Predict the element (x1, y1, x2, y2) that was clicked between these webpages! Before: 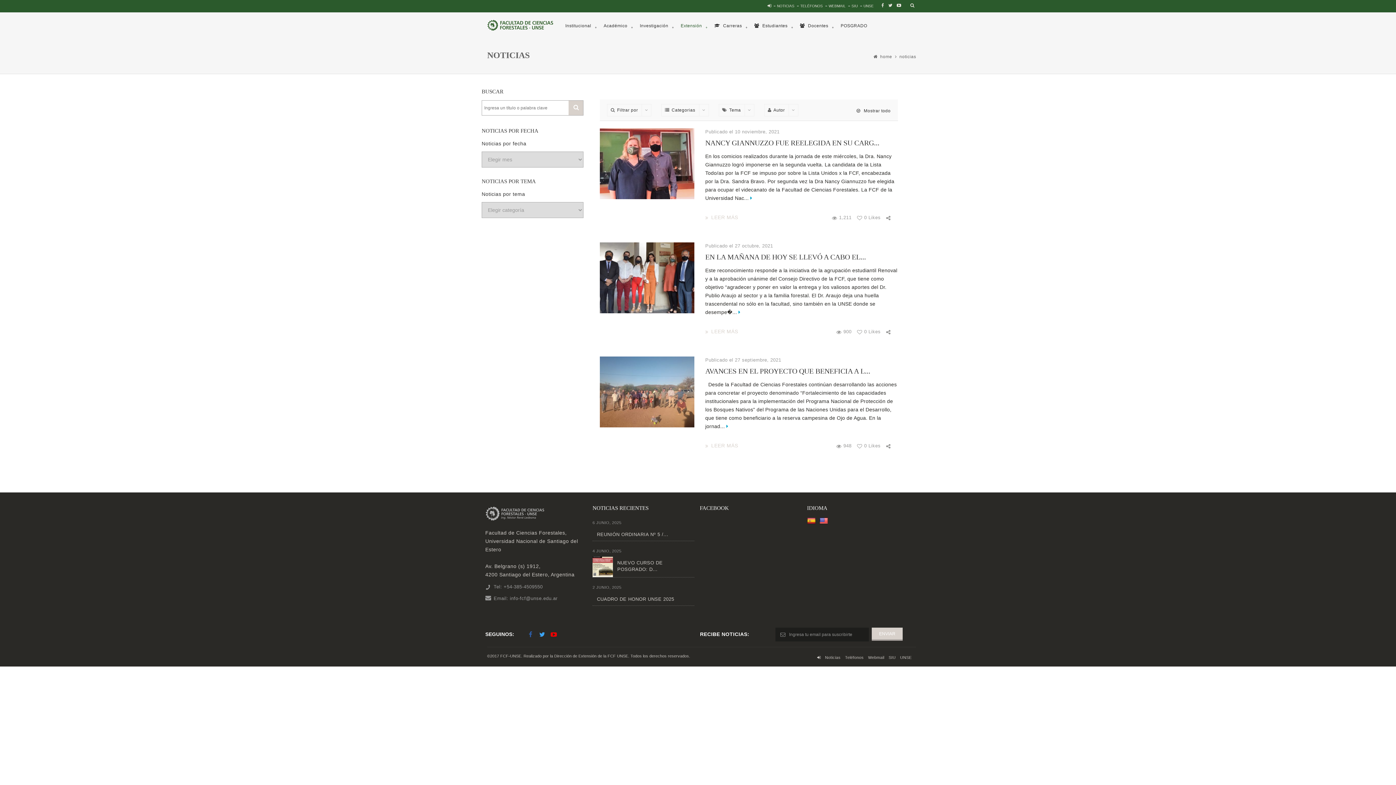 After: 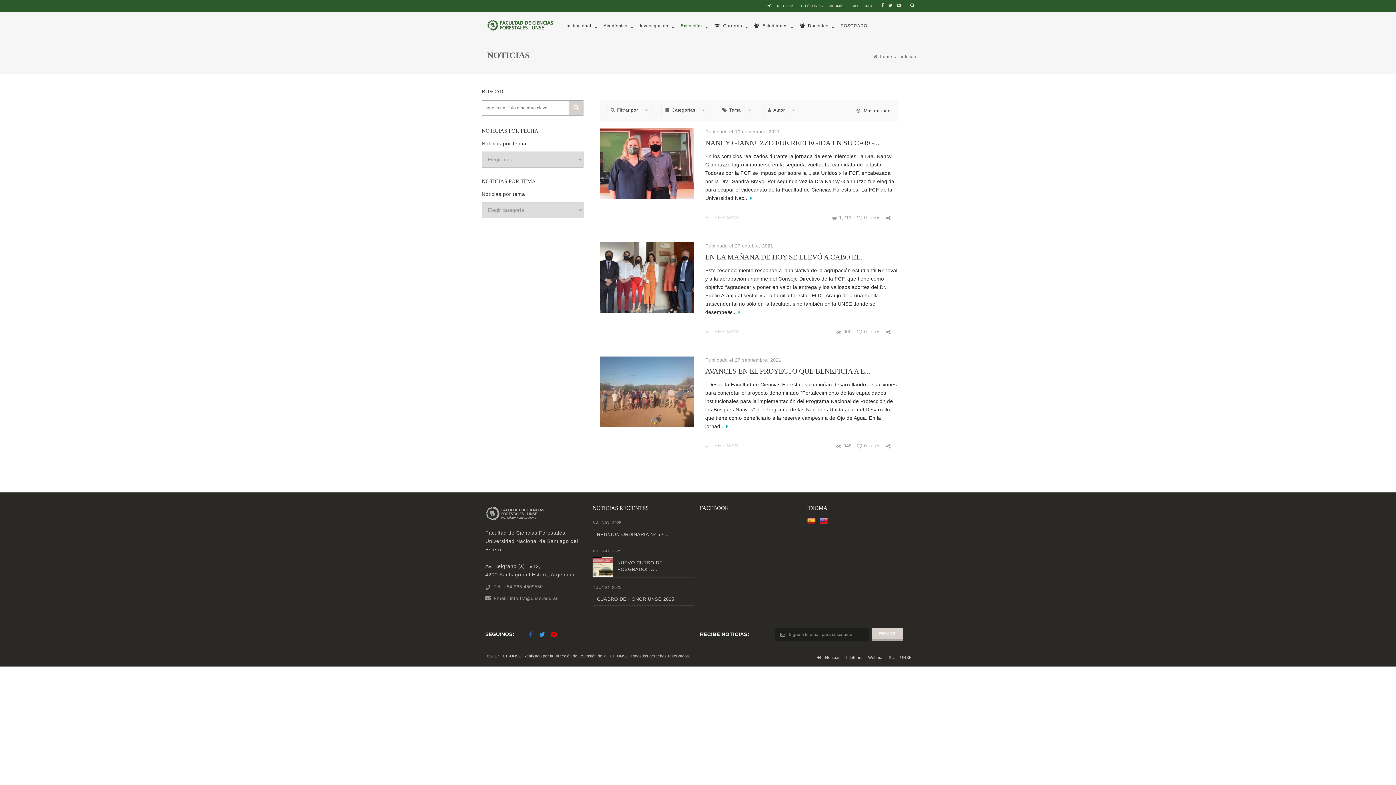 Action: bbox: (897, 2, 901, 9)